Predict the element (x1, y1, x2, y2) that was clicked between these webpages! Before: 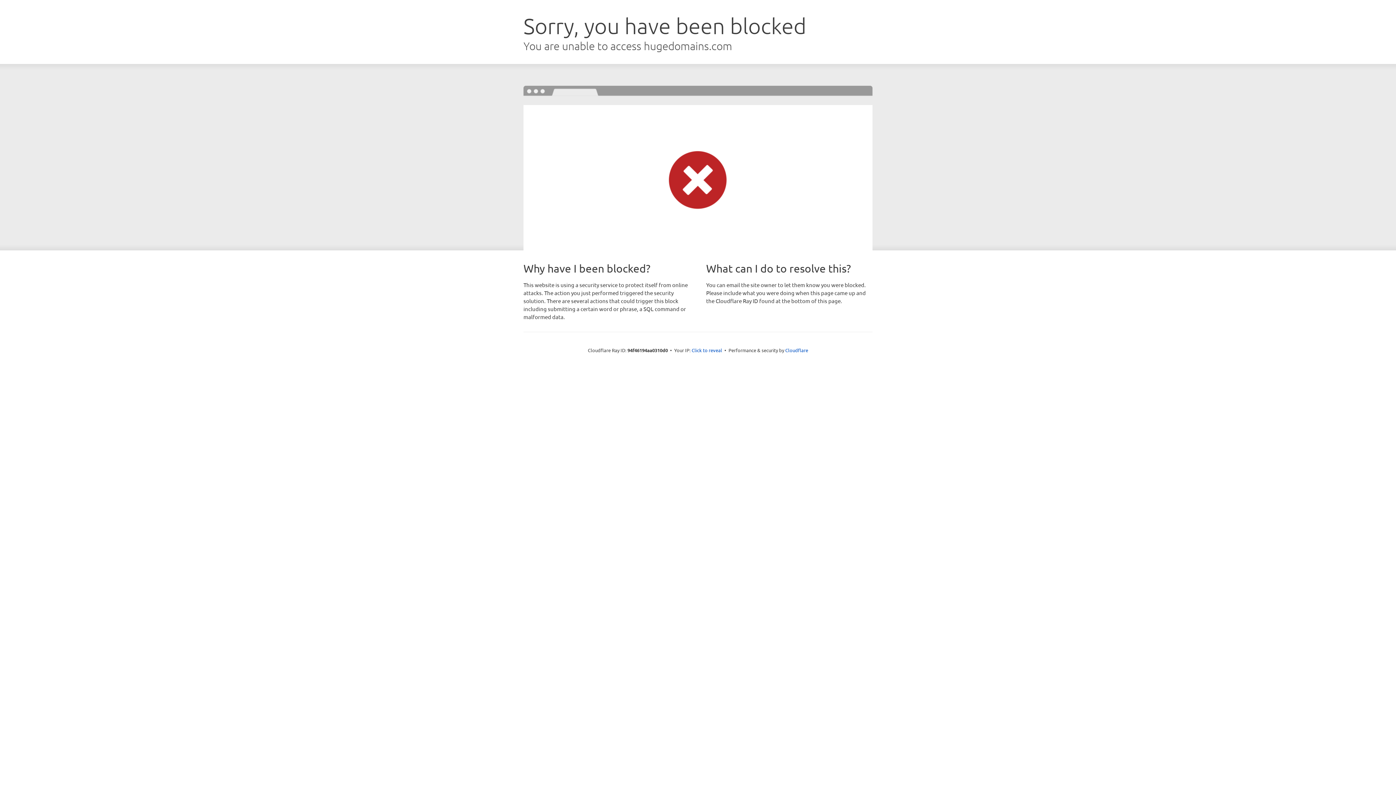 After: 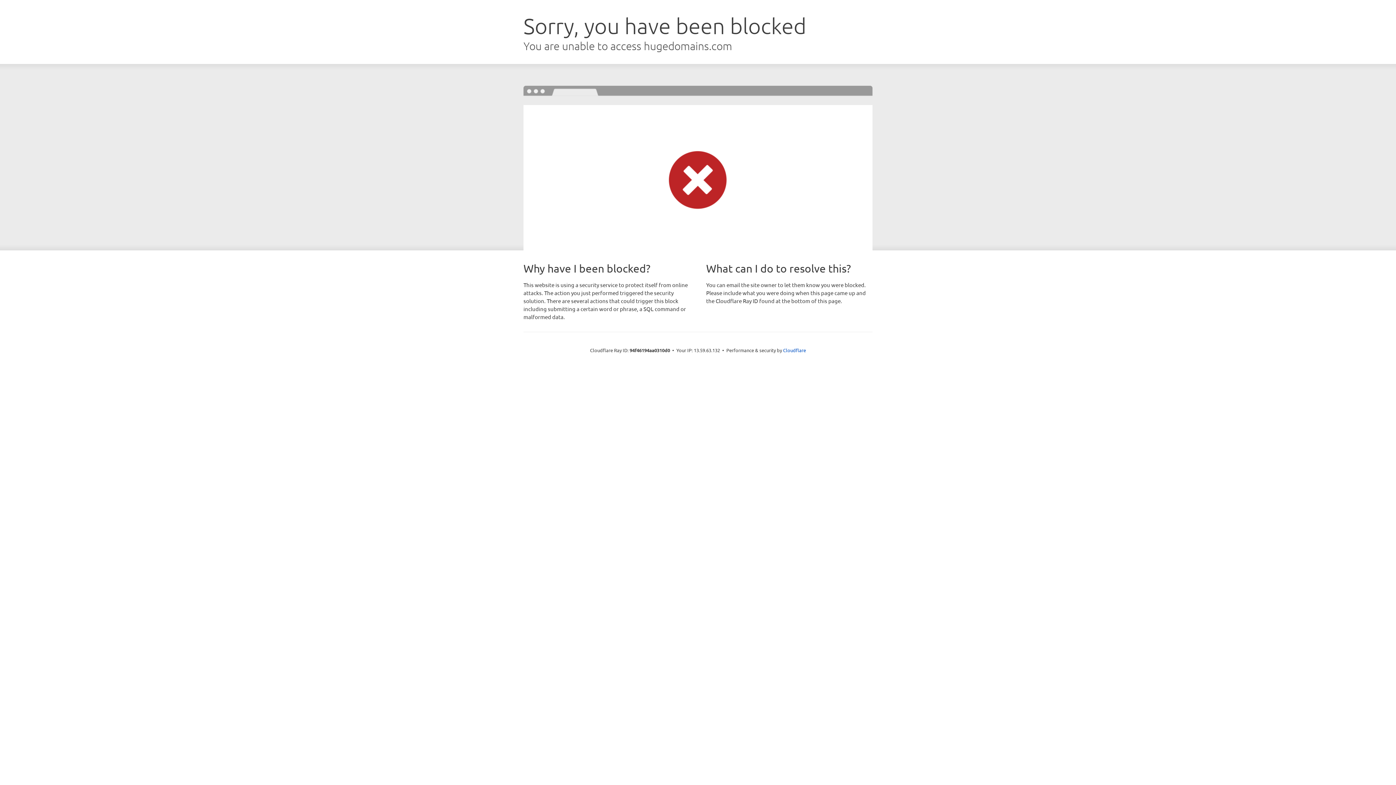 Action: label: Click to reveal bbox: (691, 346, 722, 353)